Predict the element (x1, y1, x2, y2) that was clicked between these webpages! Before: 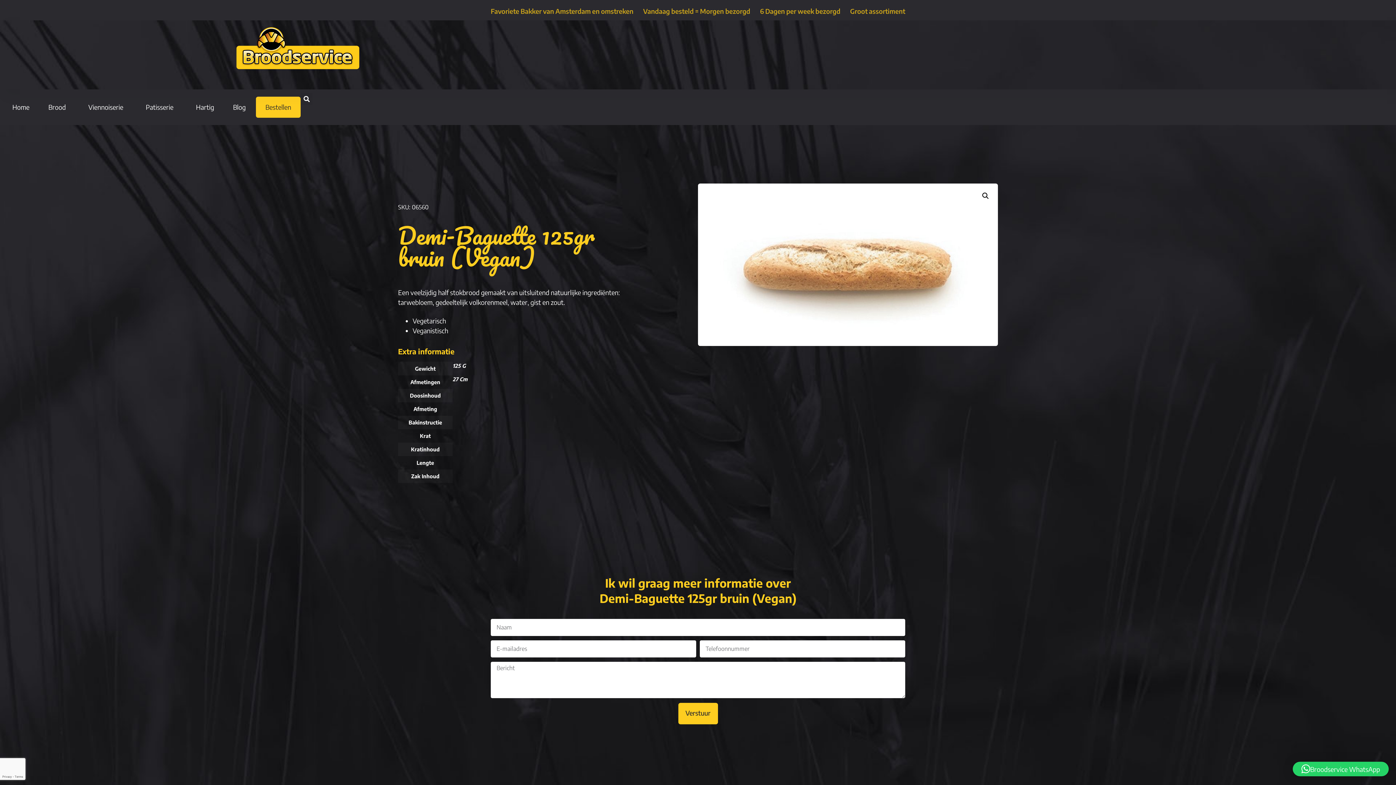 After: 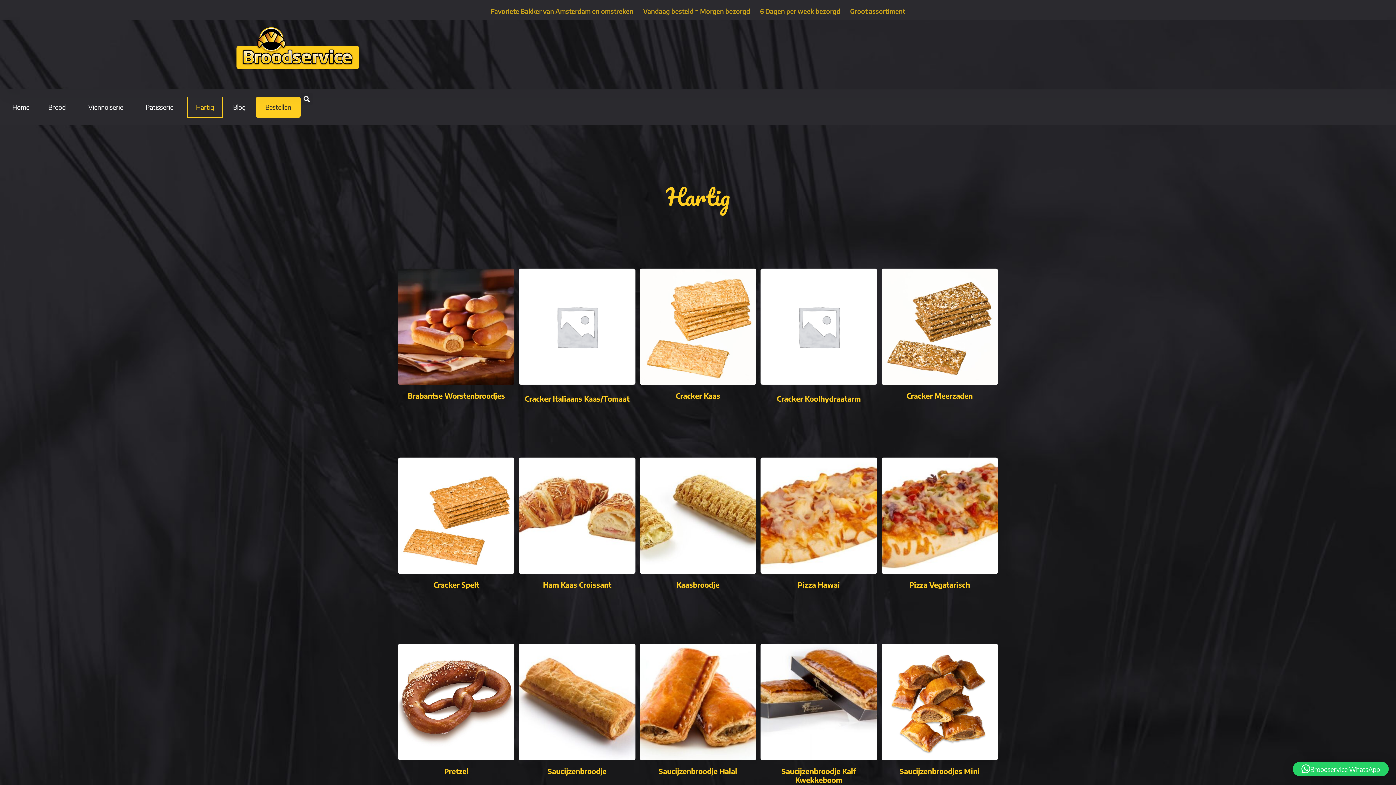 Action: bbox: (187, 96, 222, 117) label: Hartig